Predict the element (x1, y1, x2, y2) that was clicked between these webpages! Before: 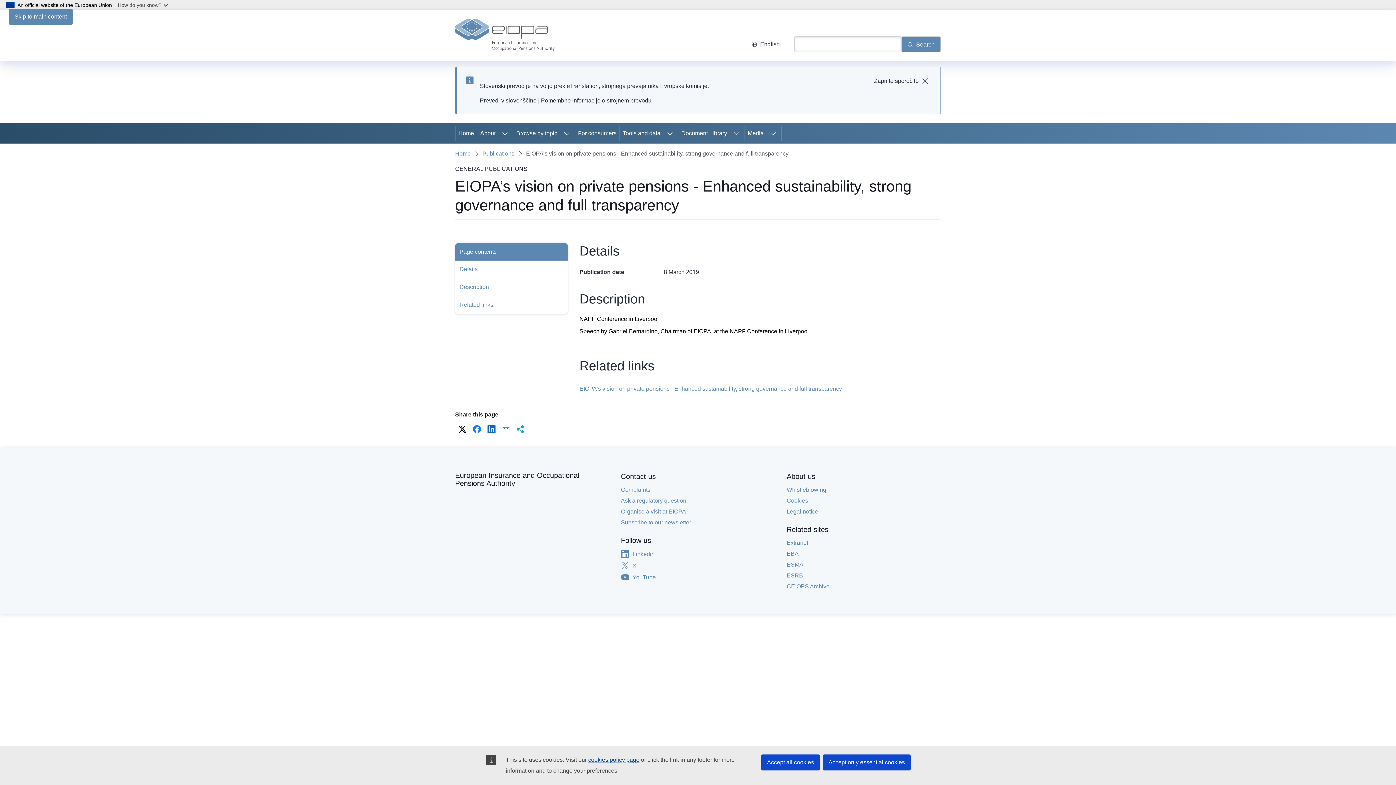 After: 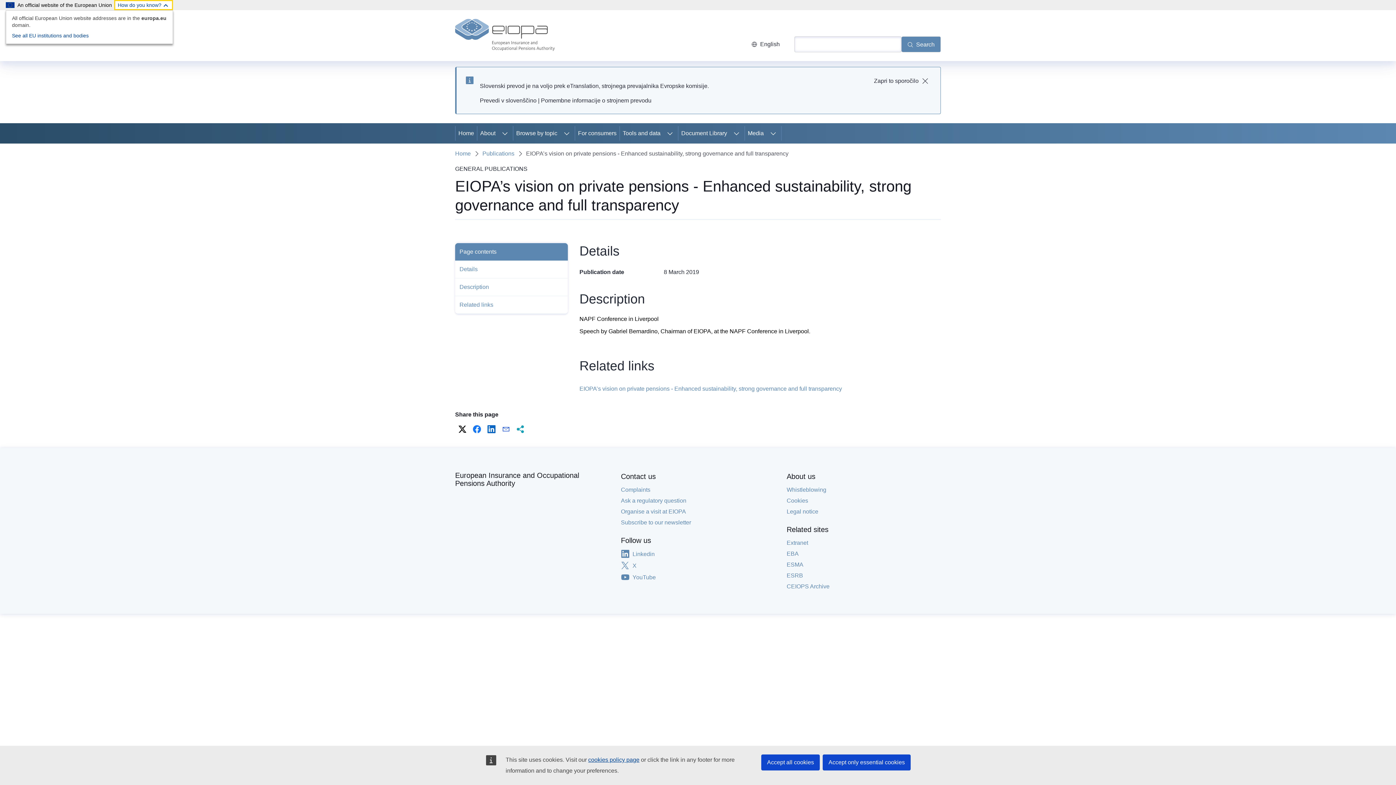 Action: bbox: (114, 0, 173, 10) label: How do you know?